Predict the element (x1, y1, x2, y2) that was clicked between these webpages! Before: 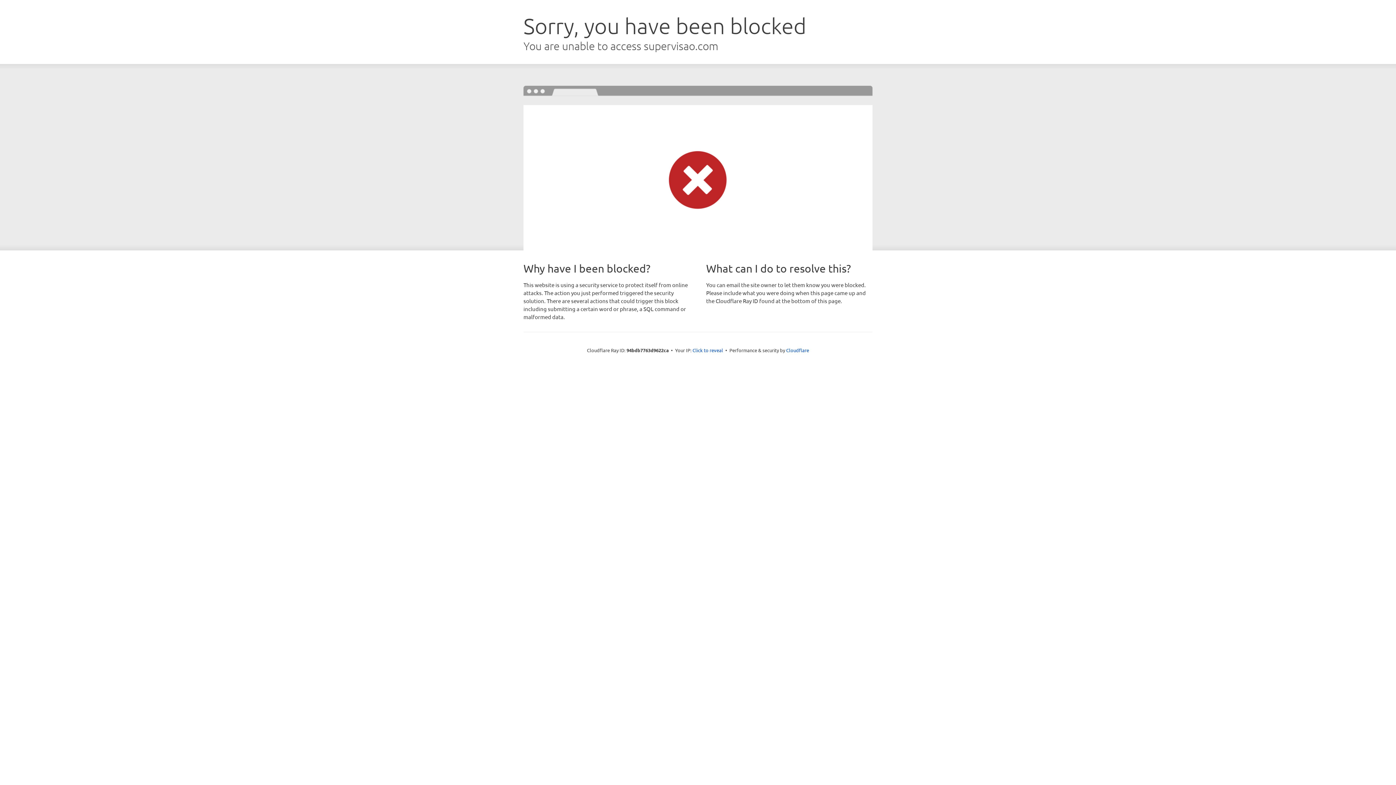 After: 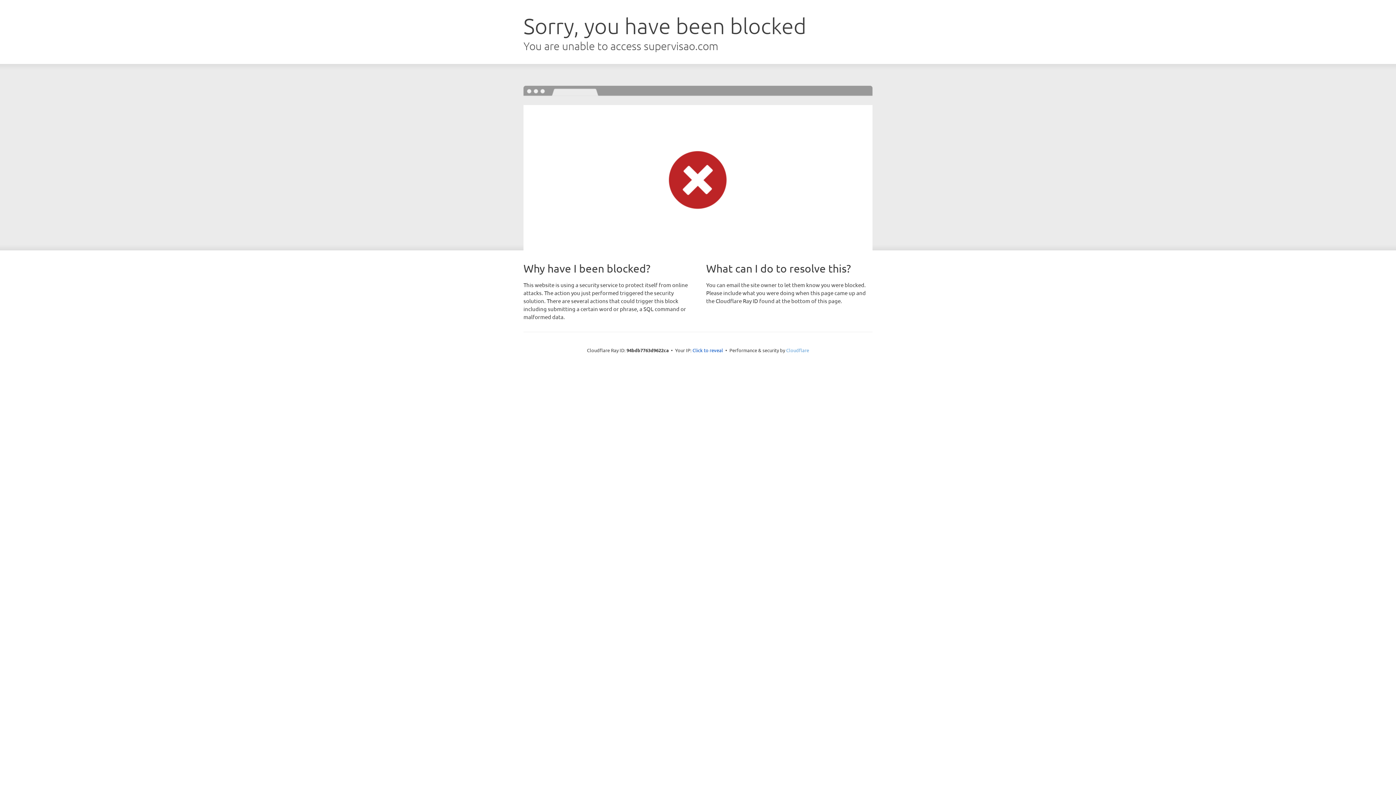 Action: bbox: (786, 347, 809, 353) label: Cloudflare